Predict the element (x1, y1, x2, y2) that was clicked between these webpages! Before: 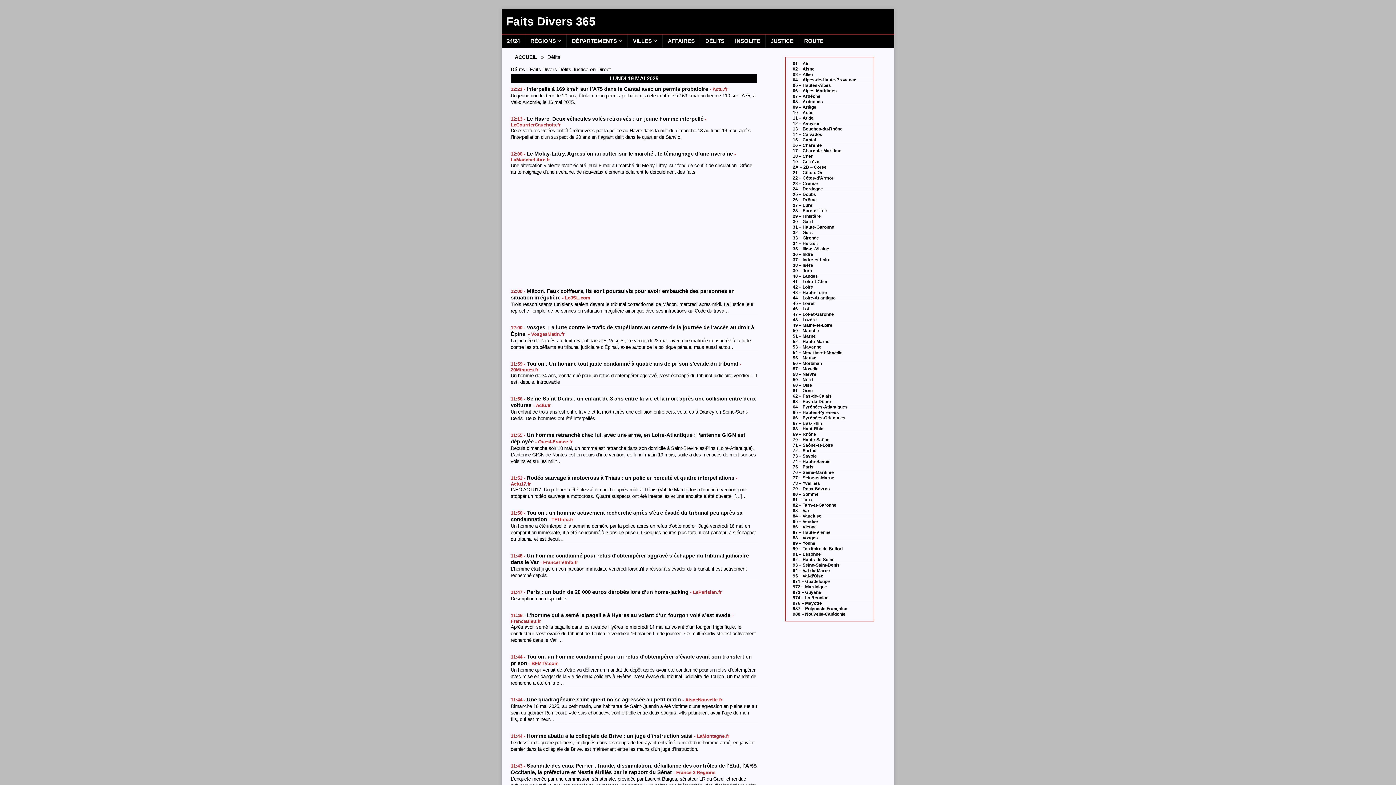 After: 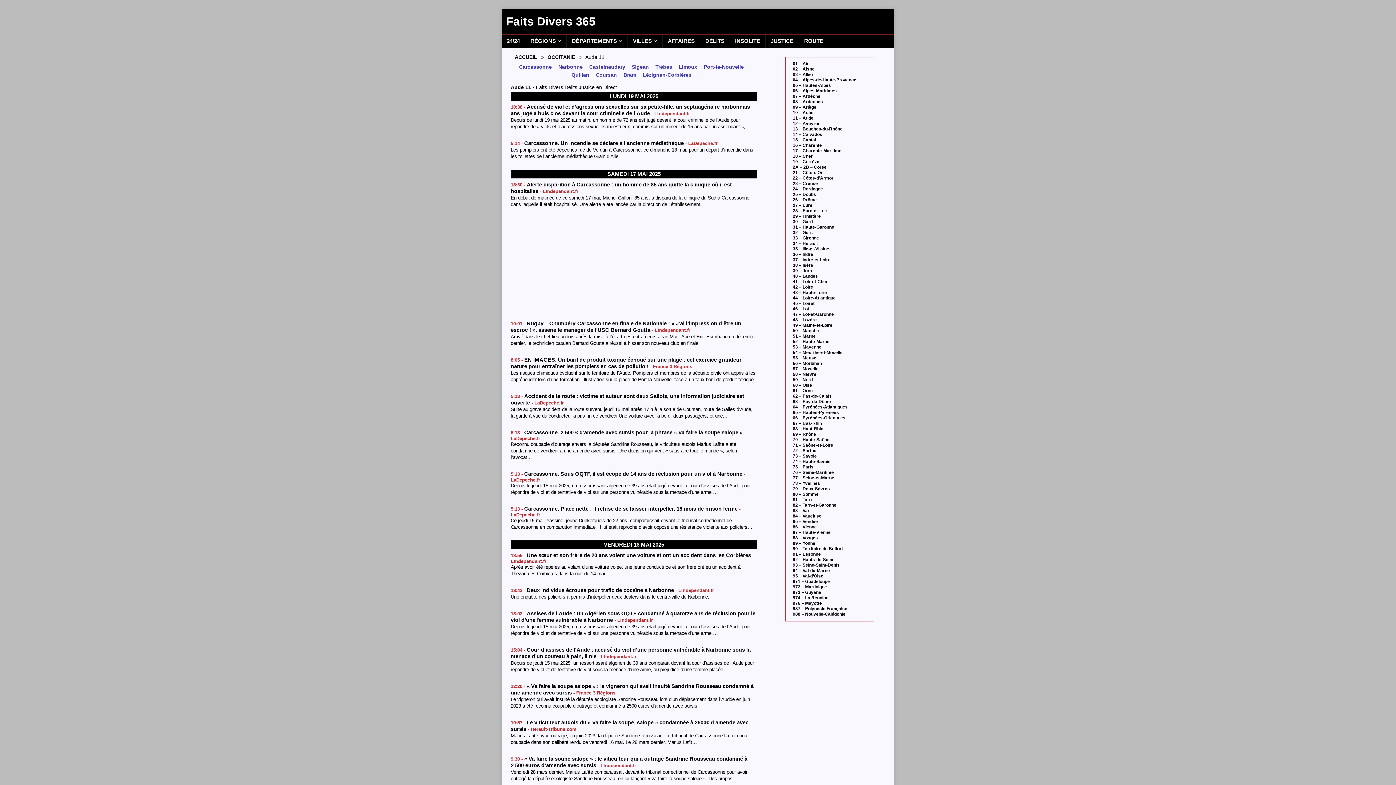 Action: bbox: (793, 115, 873, 120) label: 11 – Aude